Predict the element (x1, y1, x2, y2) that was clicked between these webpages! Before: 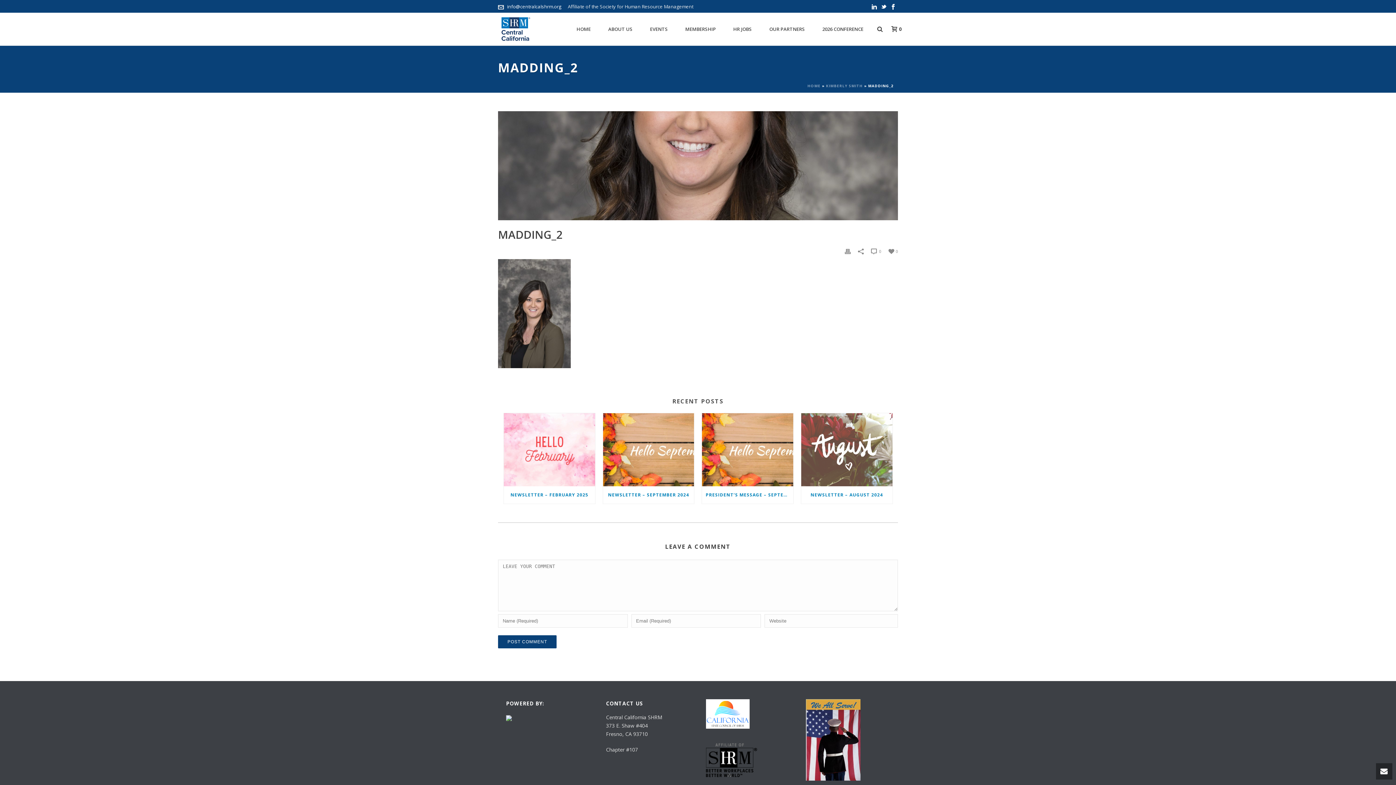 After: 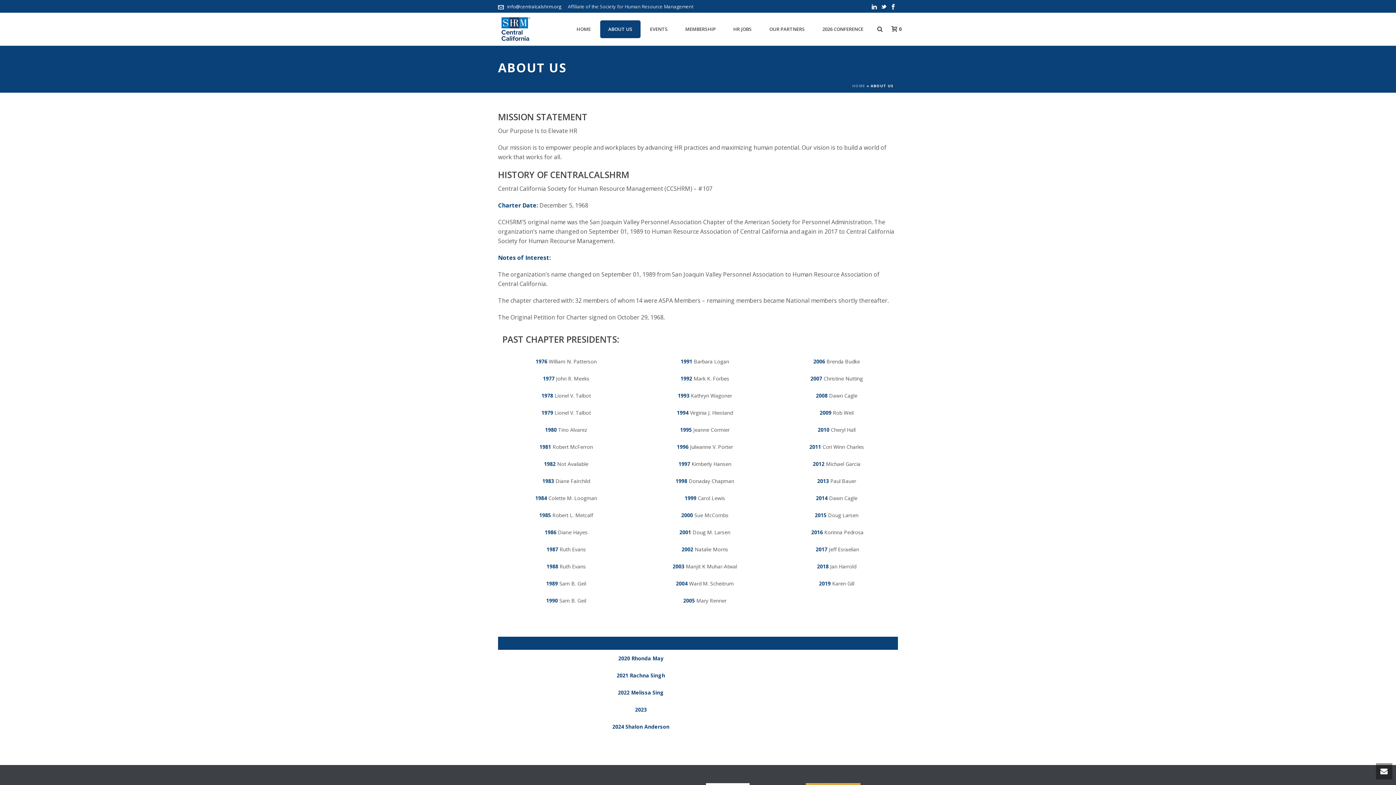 Action: label: ABOUT US bbox: (600, 20, 640, 38)